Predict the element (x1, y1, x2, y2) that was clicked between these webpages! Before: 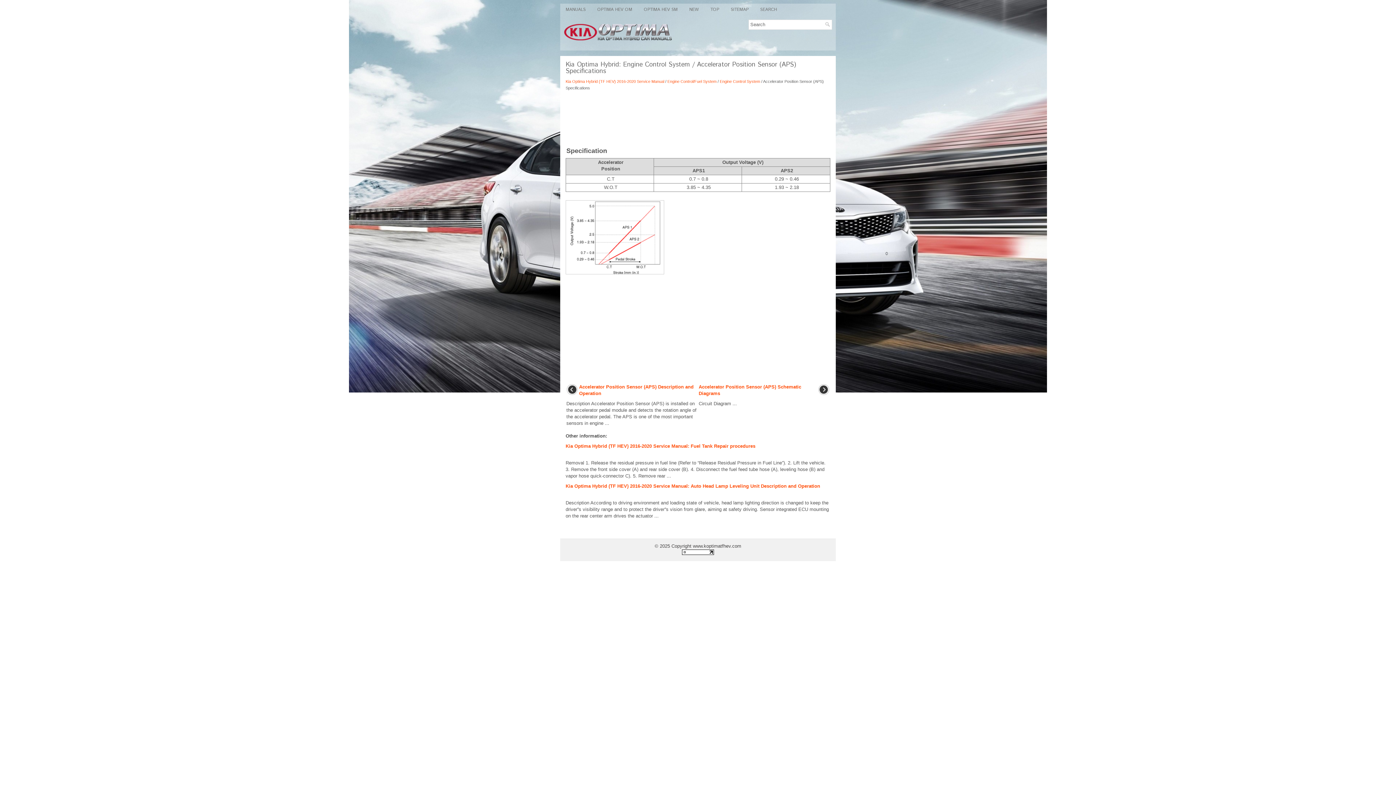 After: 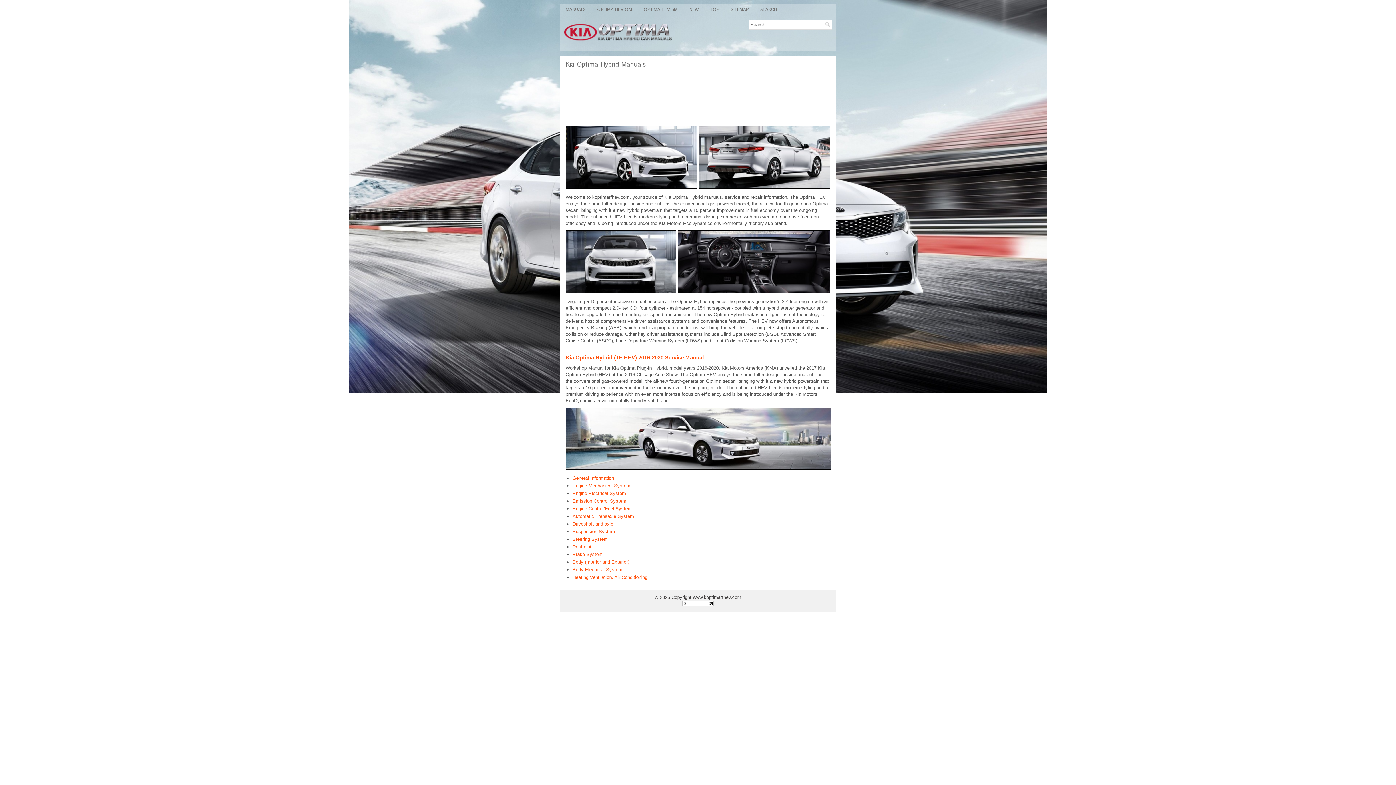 Action: bbox: (592, 3, 637, 16) label: OPTIMA HEV OM